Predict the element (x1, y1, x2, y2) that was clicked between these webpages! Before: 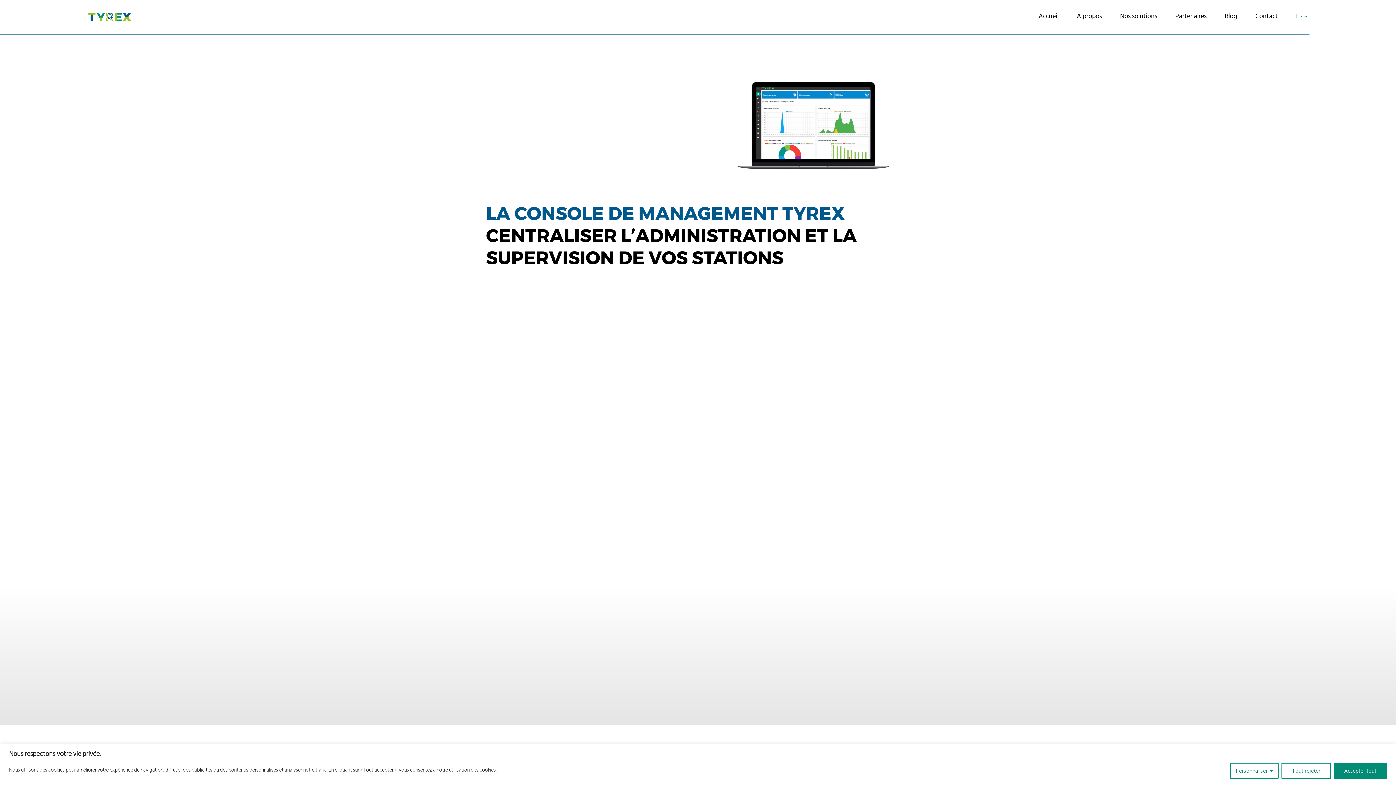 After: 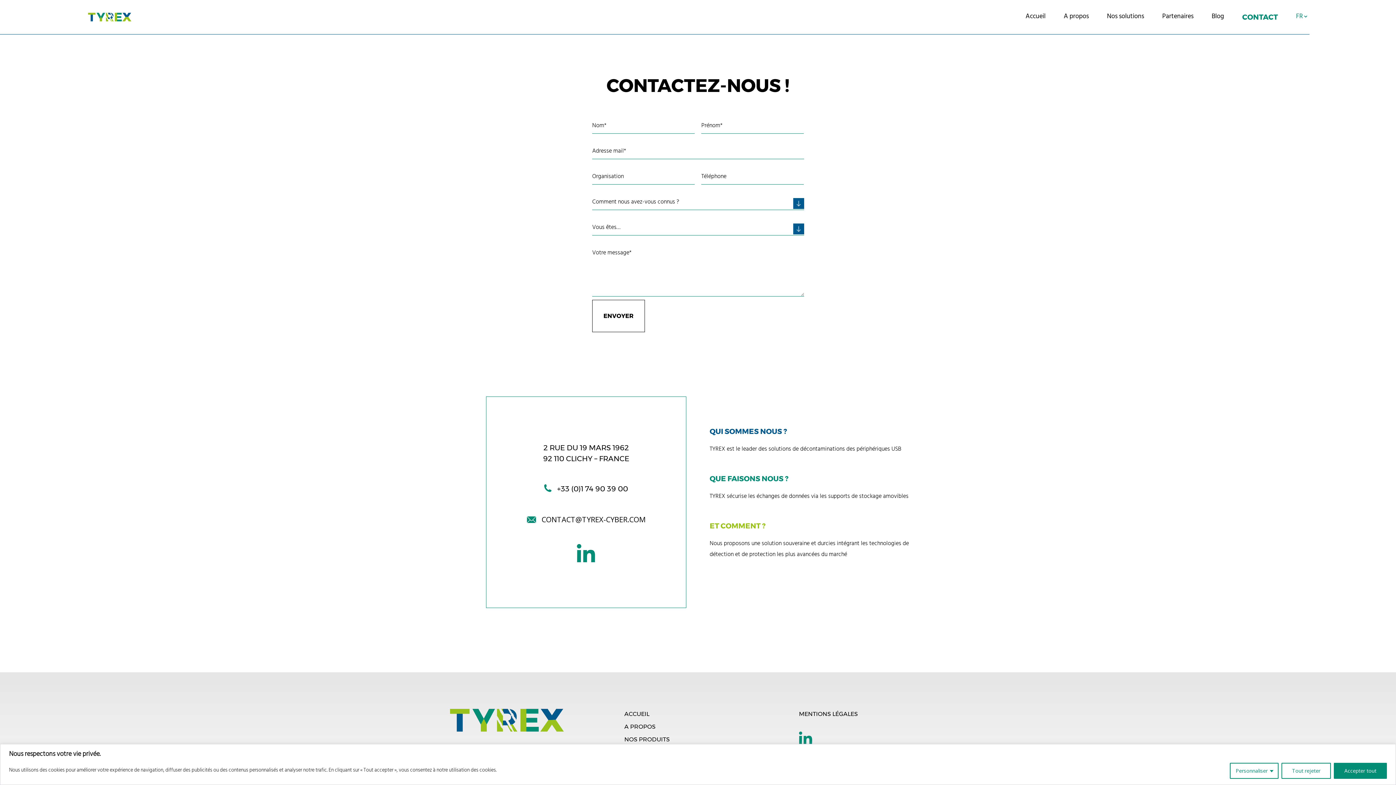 Action: label: Contact bbox: (1255, 10, 1278, 23)